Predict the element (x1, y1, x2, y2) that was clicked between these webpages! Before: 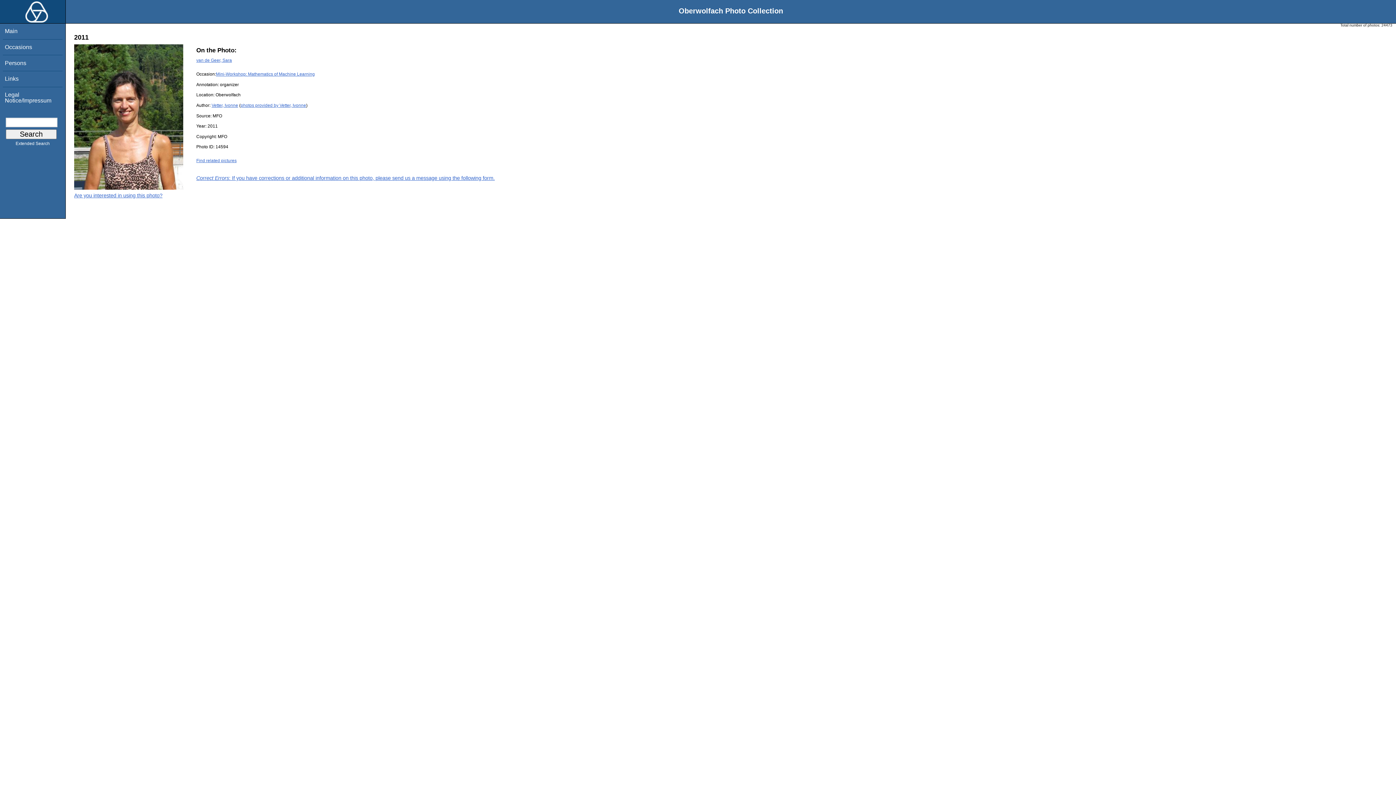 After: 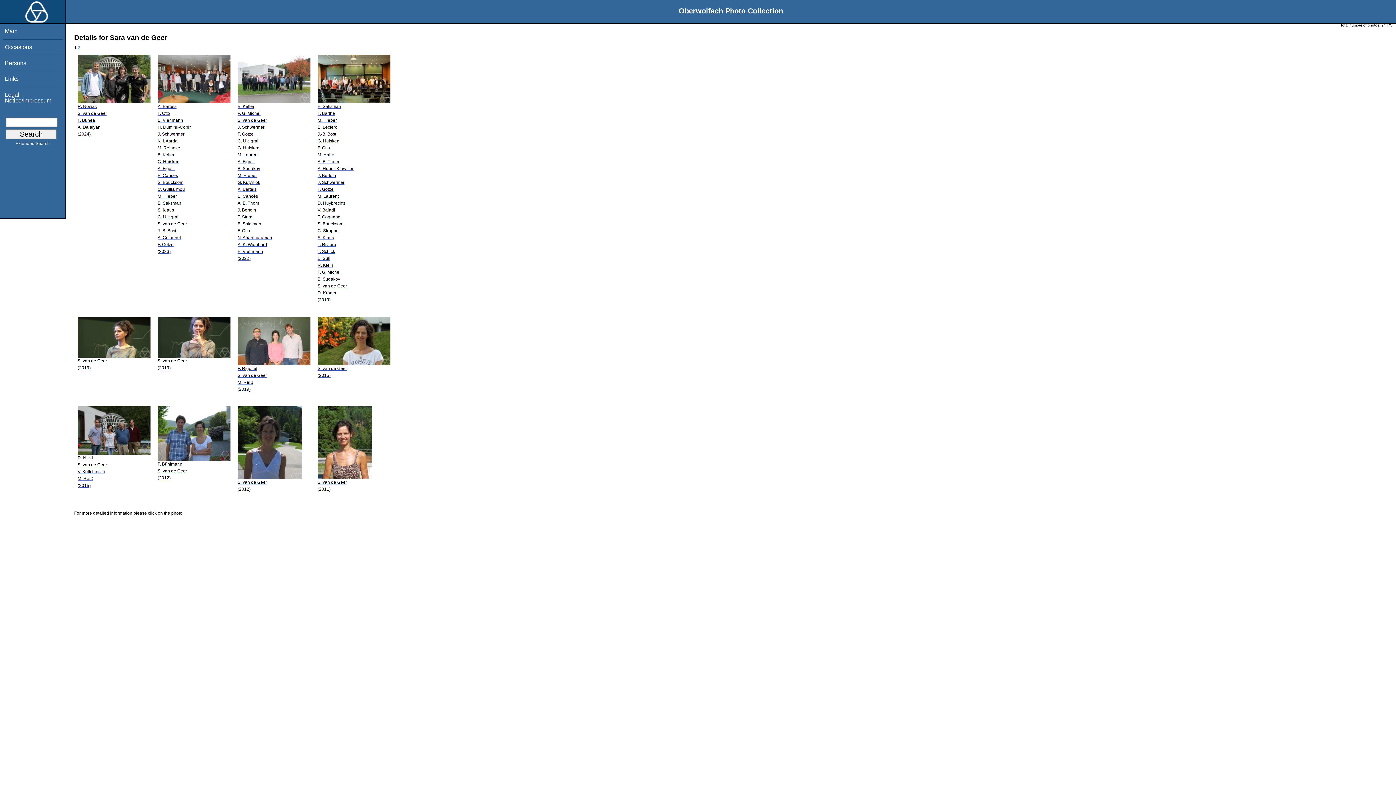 Action: bbox: (196, 57, 232, 62) label: van de Geer, Sara